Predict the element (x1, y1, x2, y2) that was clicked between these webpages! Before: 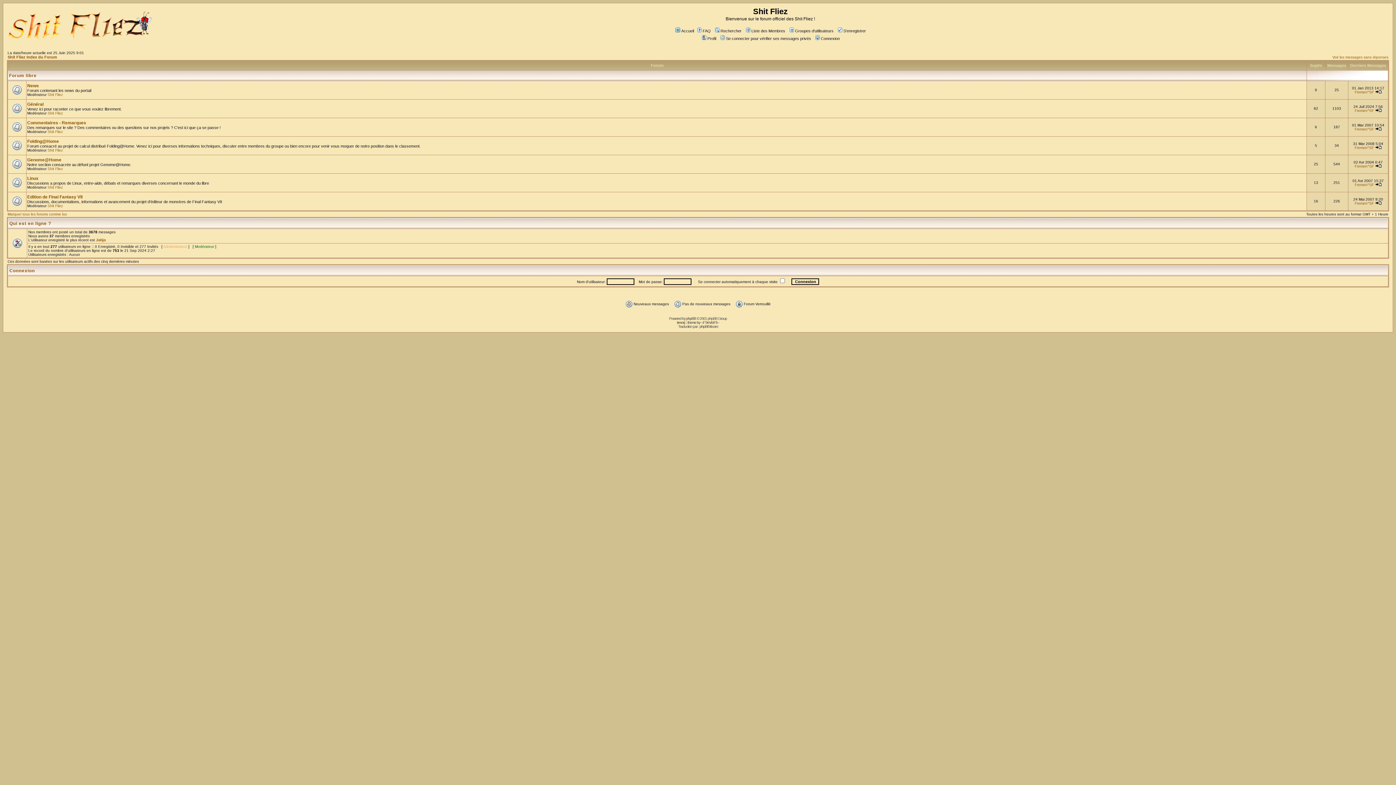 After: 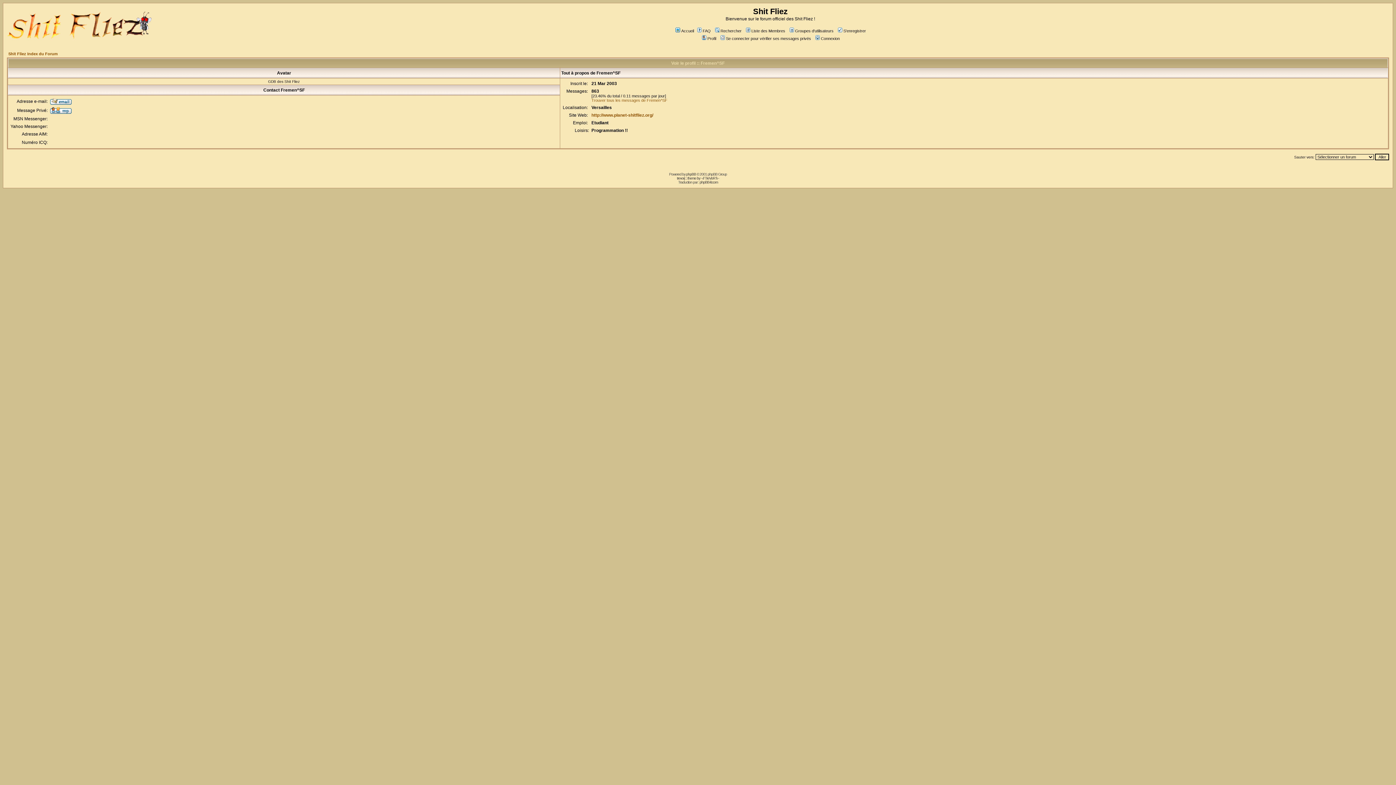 Action: bbox: (1355, 145, 1374, 149) label: Fremen^SF